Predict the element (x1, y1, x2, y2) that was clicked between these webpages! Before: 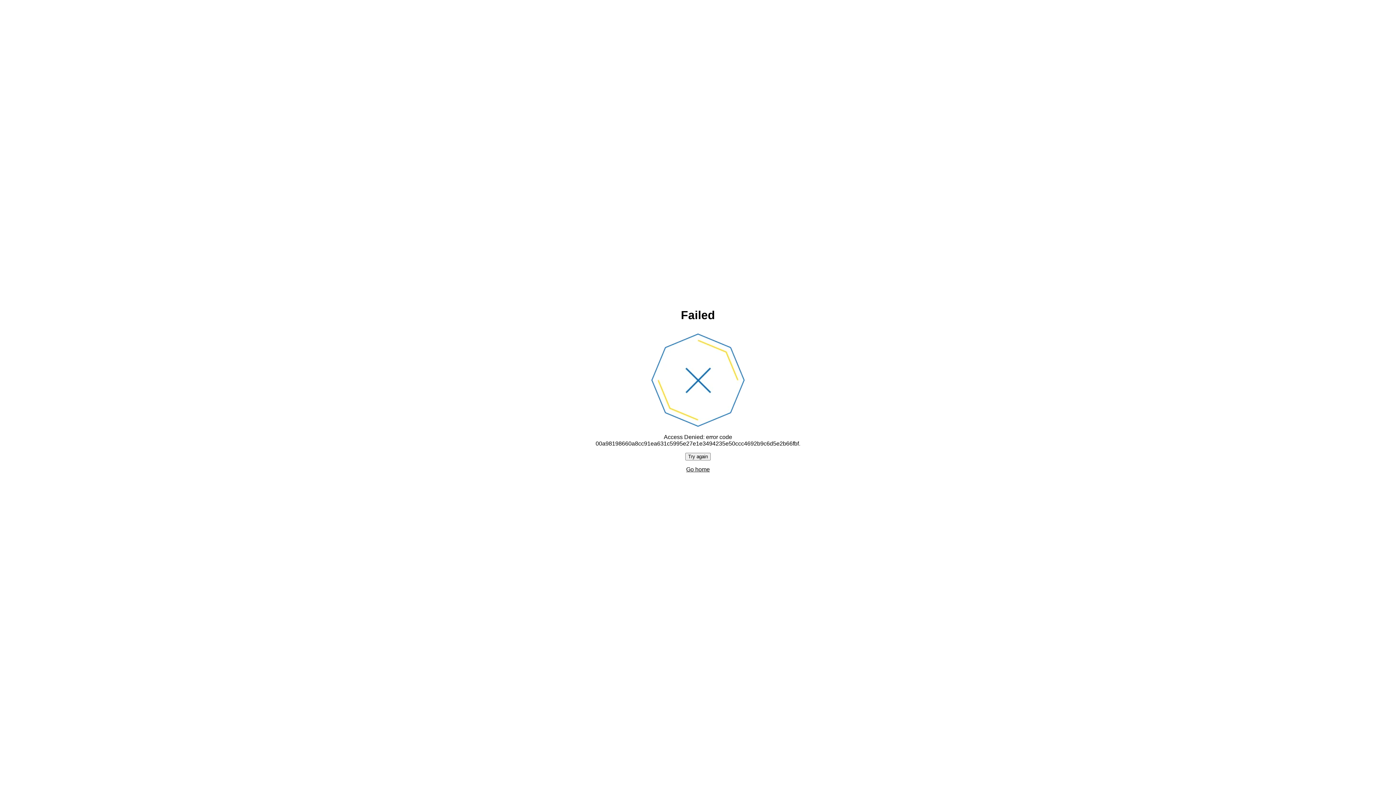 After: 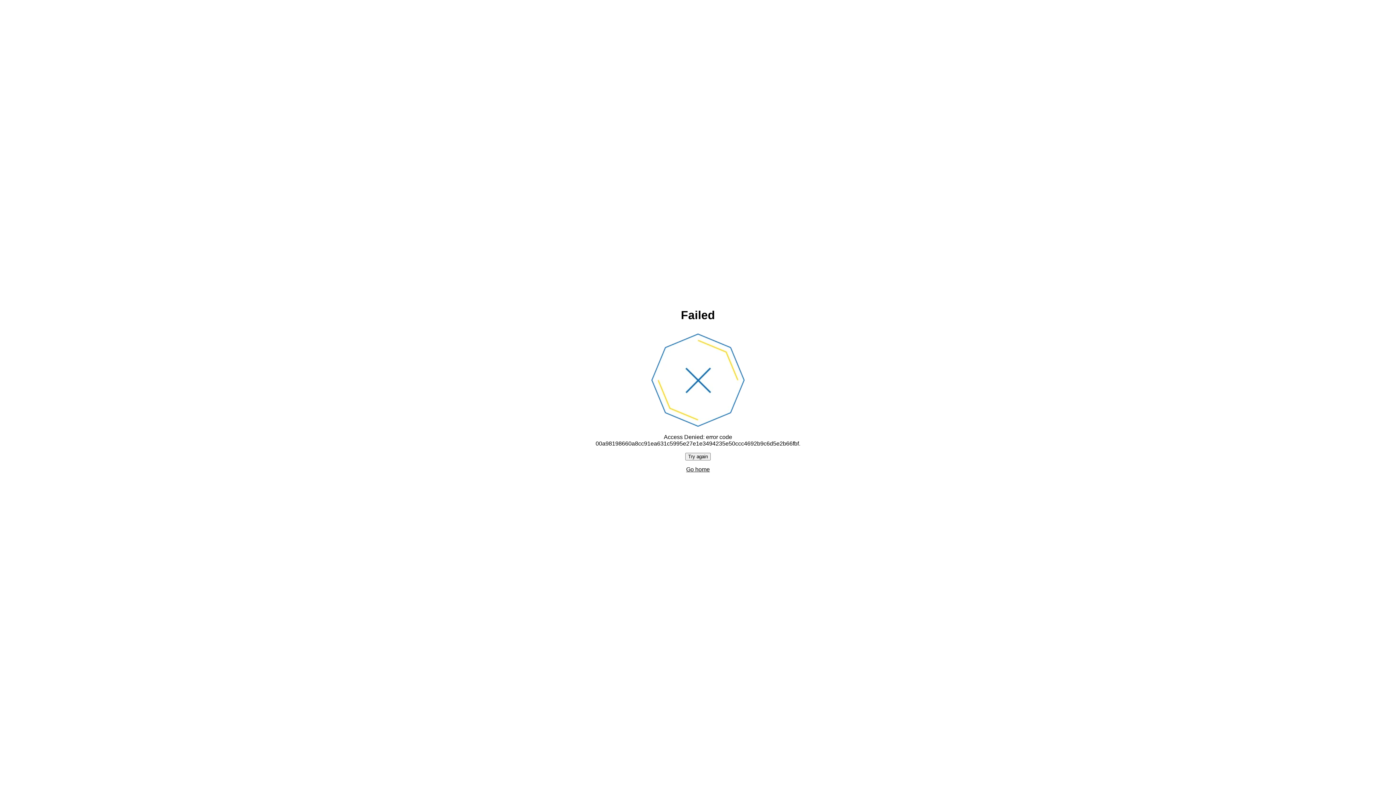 Action: label: Try again bbox: (685, 452, 710, 460)